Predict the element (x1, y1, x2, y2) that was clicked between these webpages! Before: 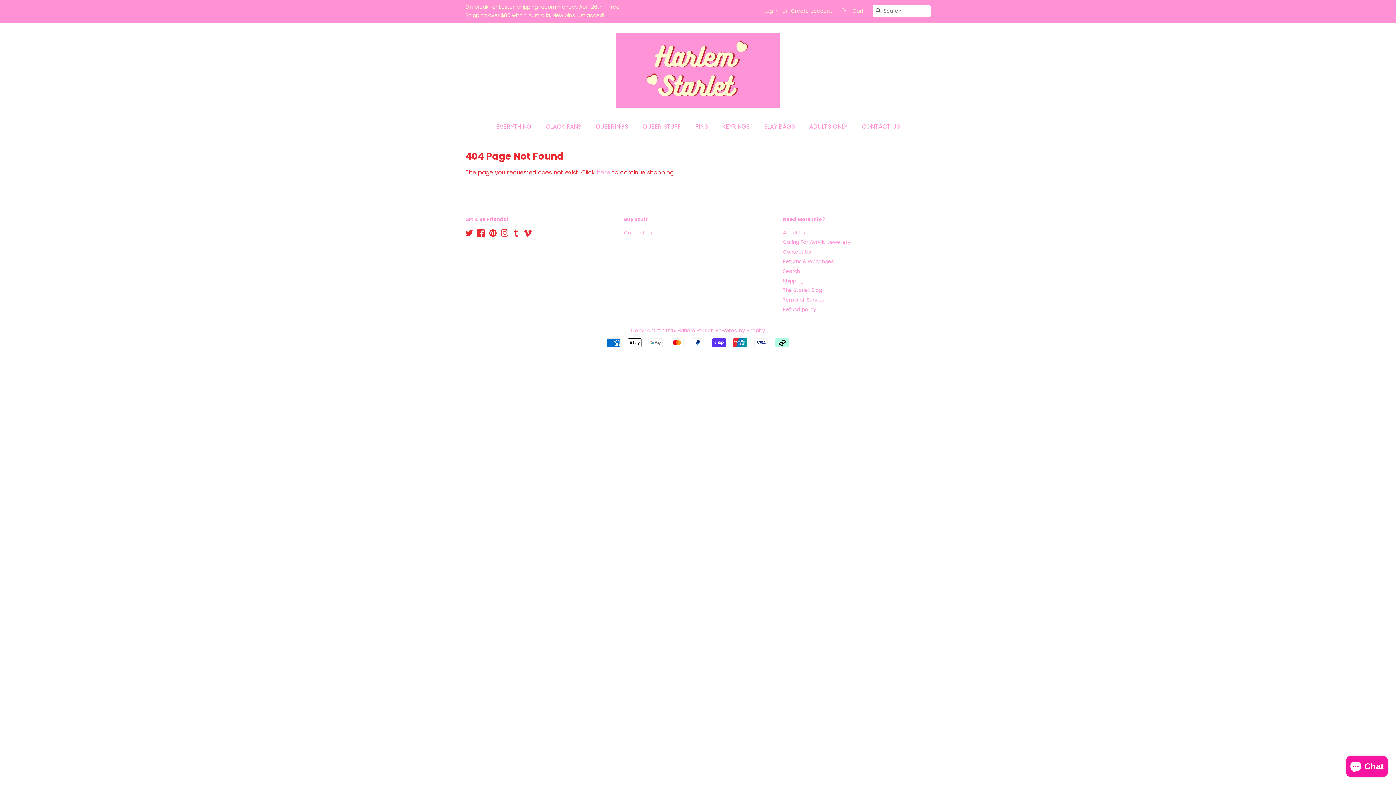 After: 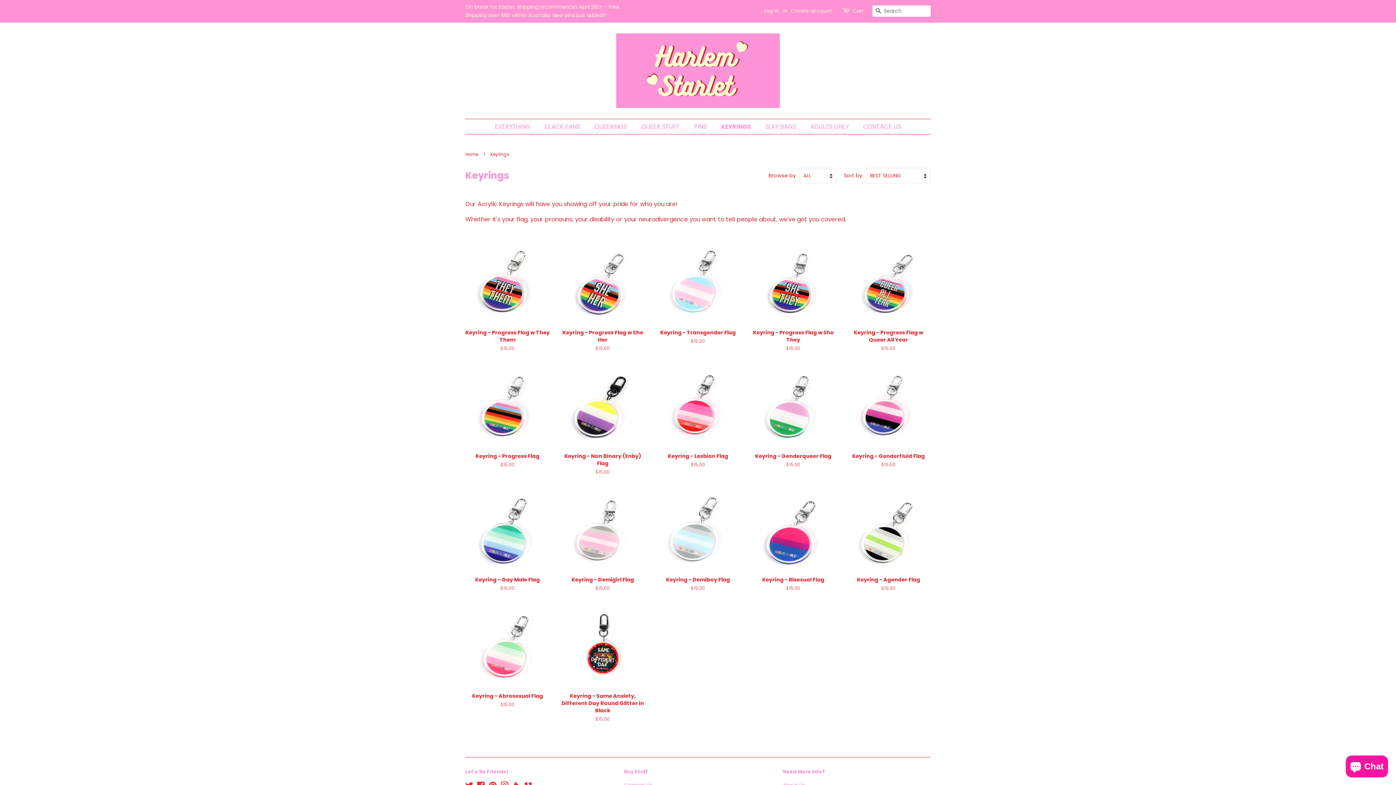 Action: bbox: (717, 119, 757, 134) label: KEYRINGS